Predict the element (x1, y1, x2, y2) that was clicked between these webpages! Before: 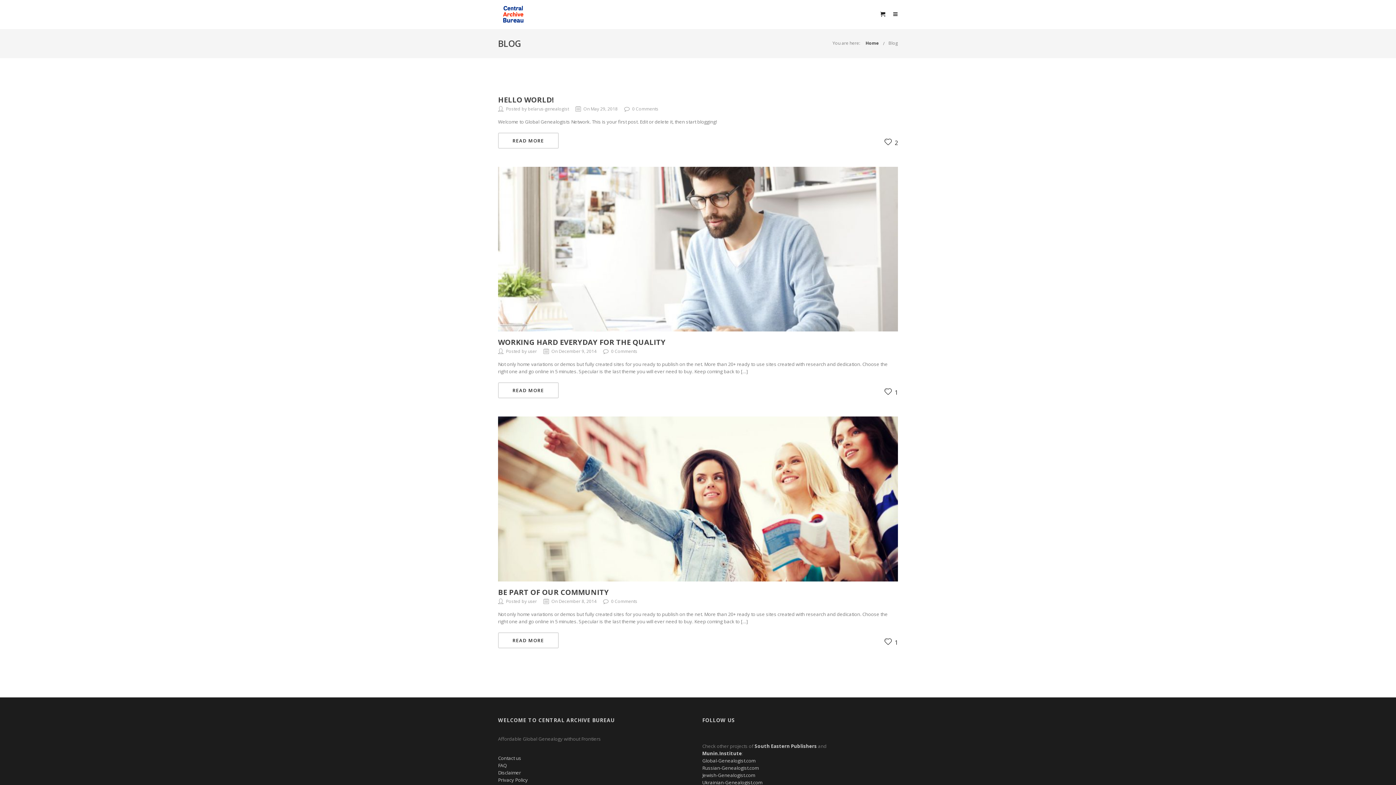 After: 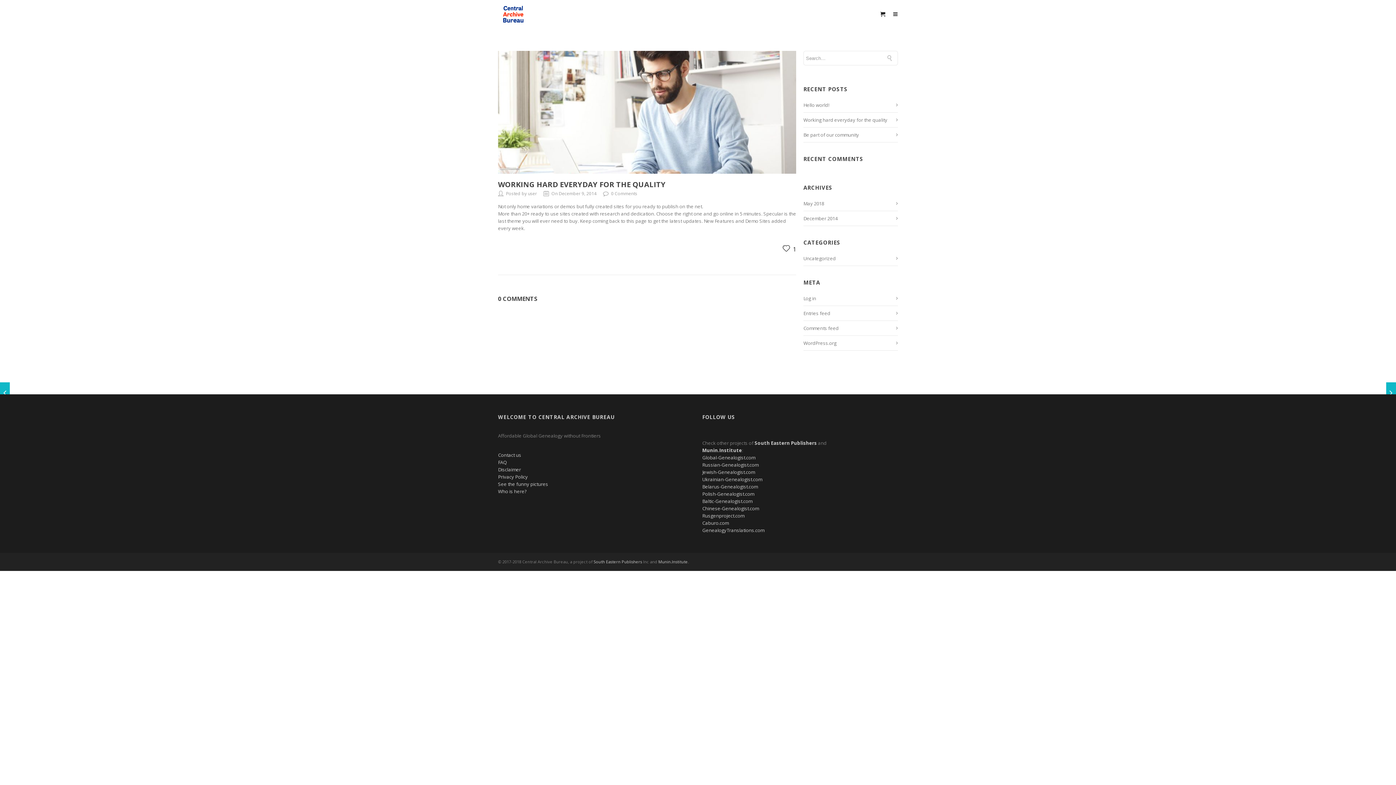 Action: bbox: (498, 382, 558, 398) label: READ MORE